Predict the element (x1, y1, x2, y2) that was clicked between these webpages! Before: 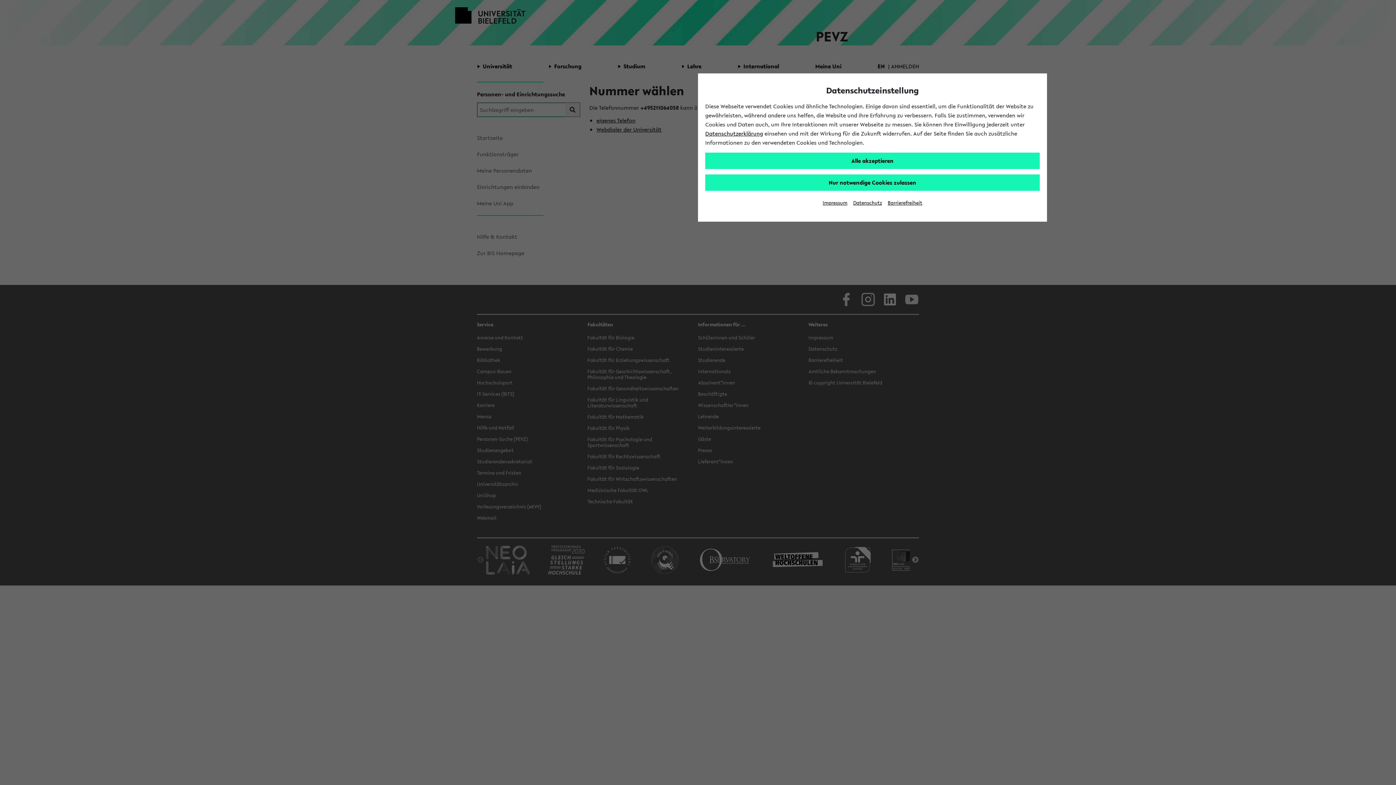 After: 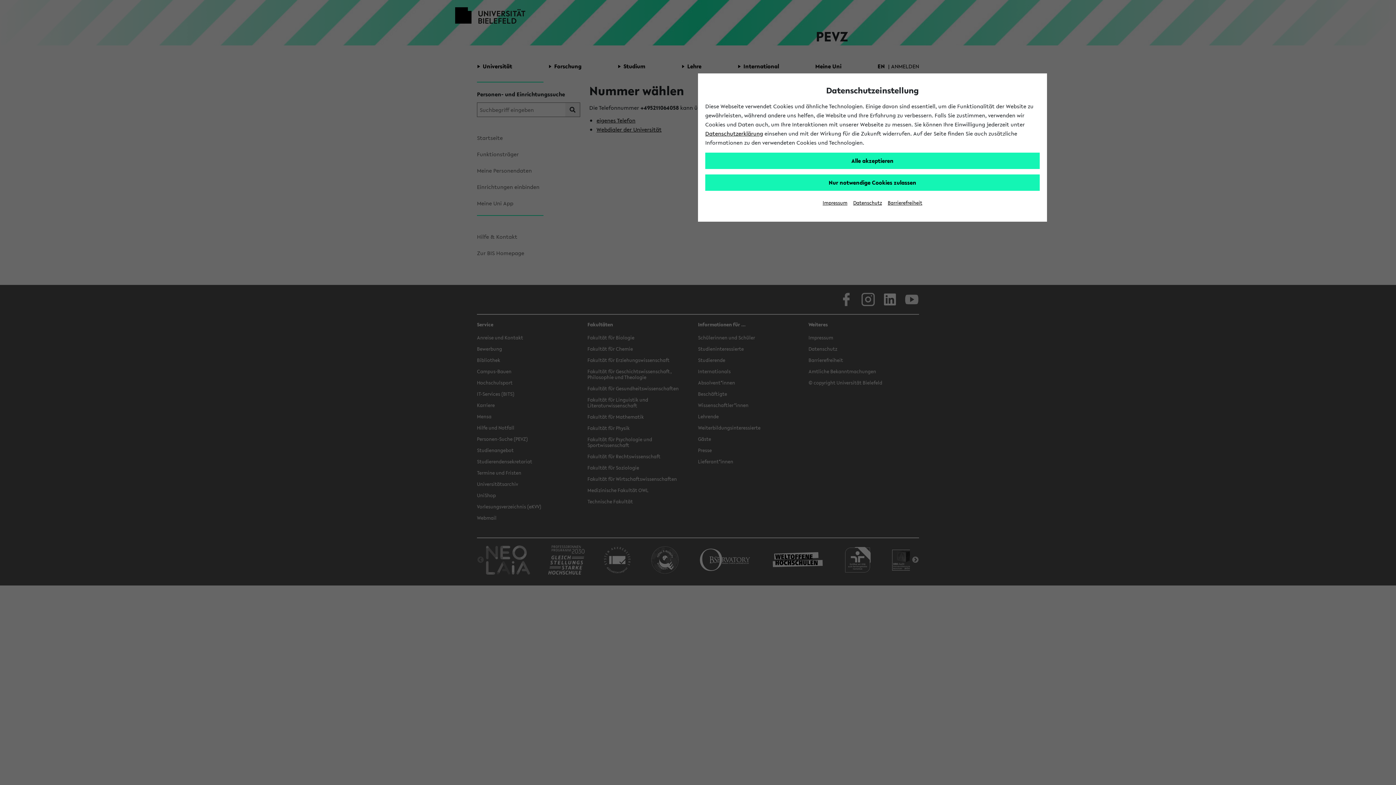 Action: bbox: (888, 199, 922, 206) label: Barrierefreiheit